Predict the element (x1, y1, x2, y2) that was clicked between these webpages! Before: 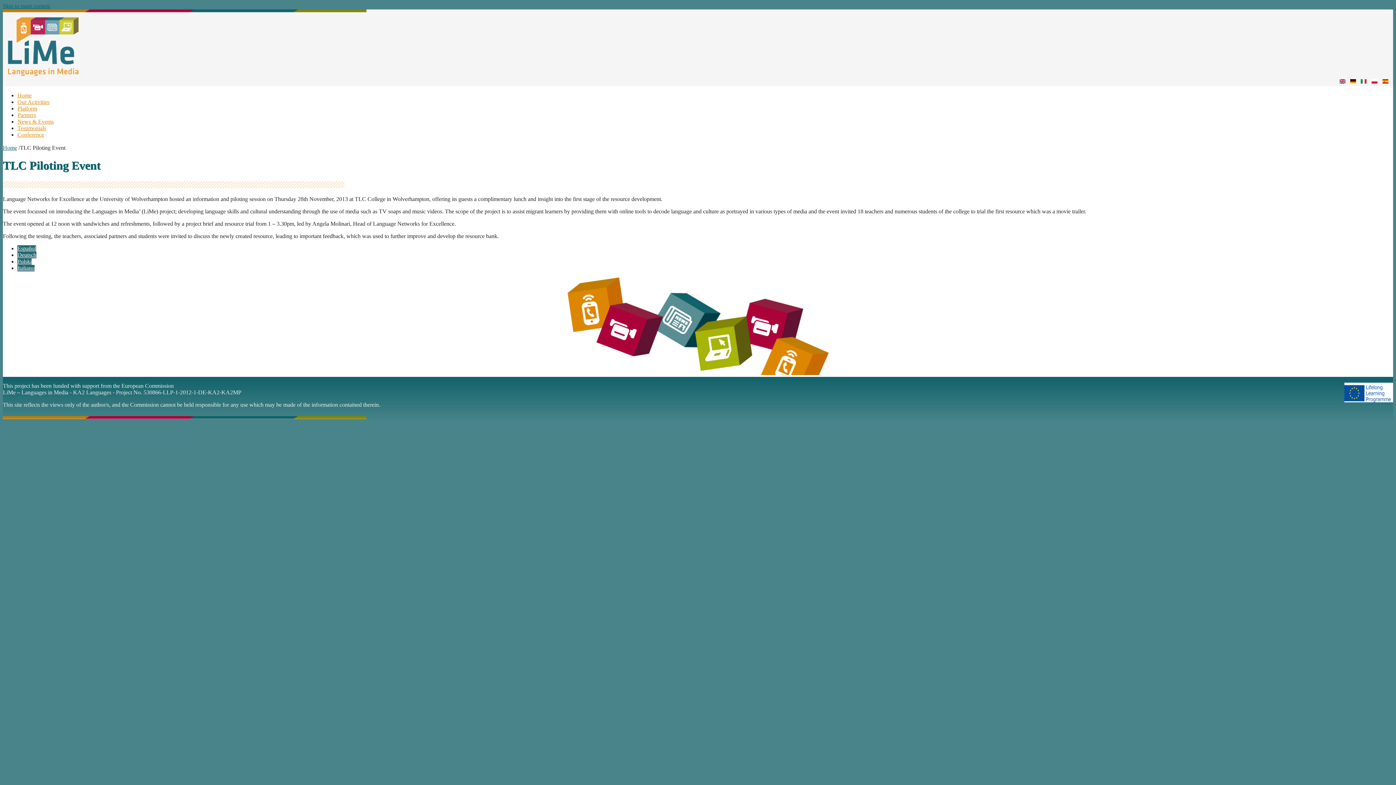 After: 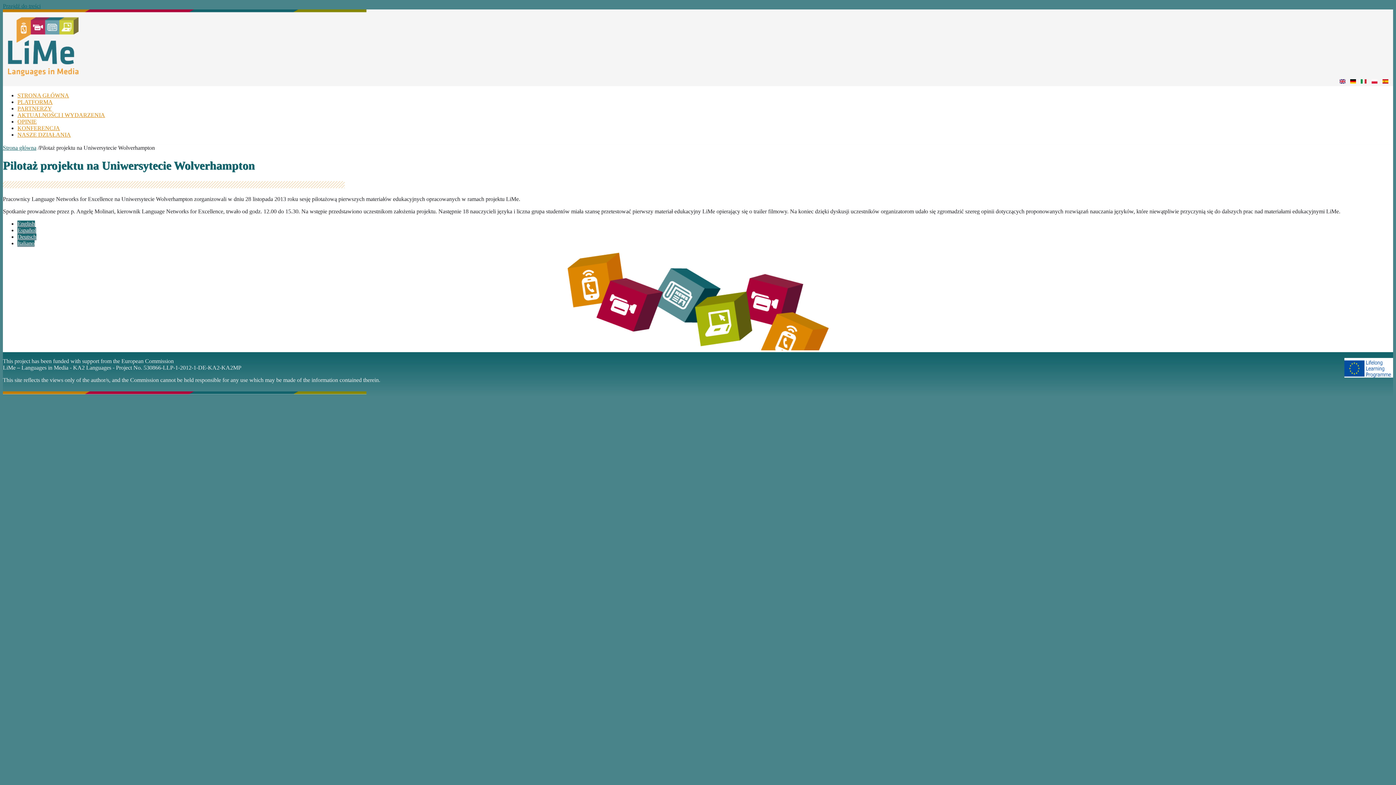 Action: label: Polski bbox: (17, 258, 31, 264)